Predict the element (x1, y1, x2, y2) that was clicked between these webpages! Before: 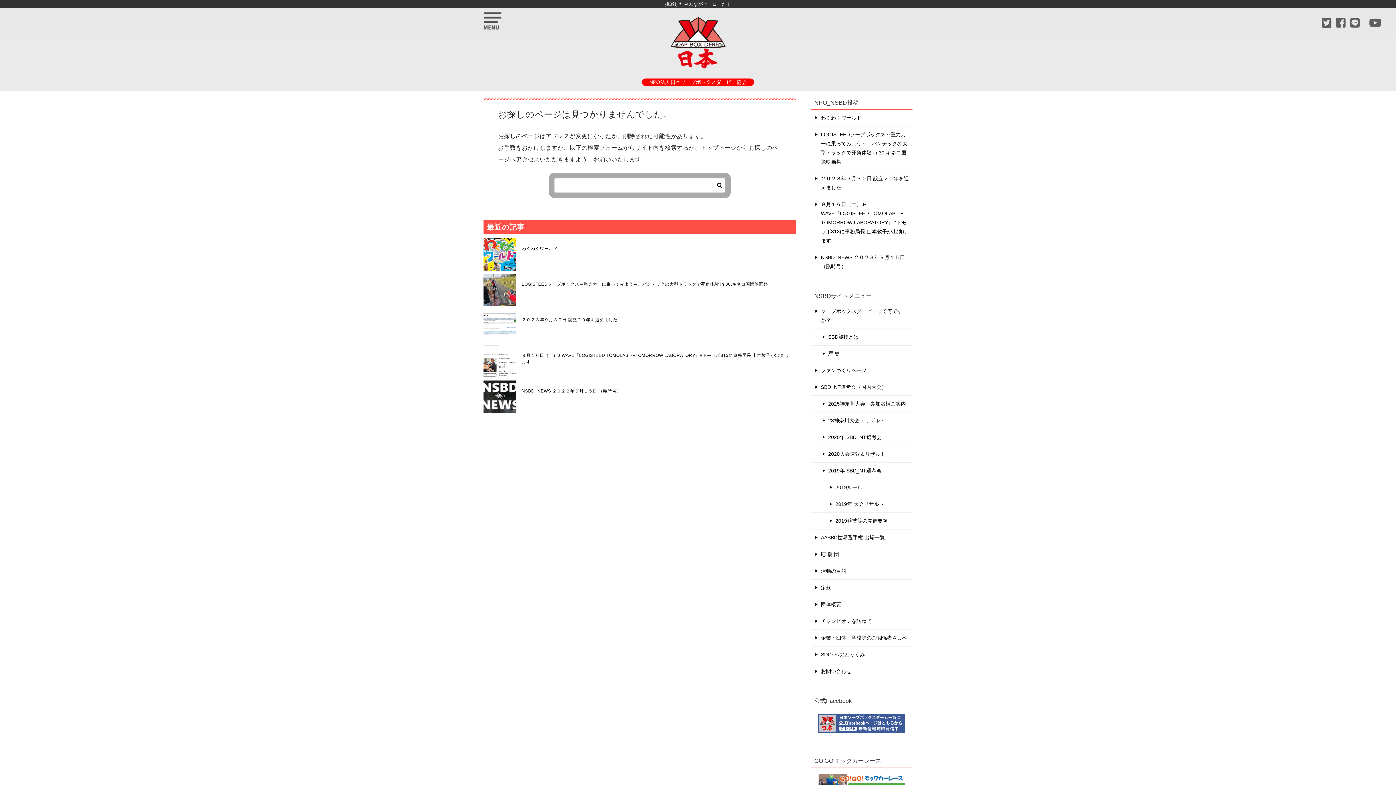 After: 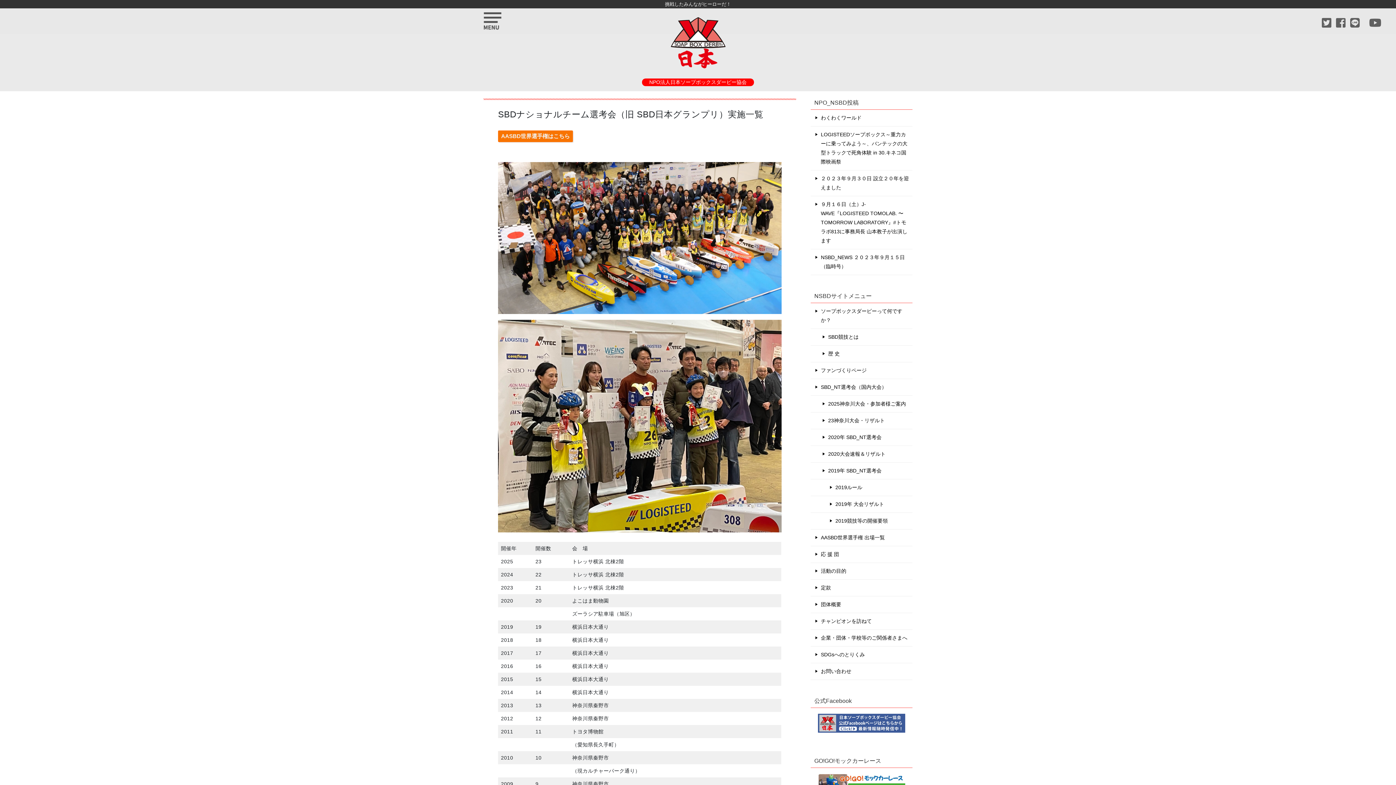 Action: label: SBD_NT選考会（国内大会） bbox: (810, 379, 912, 395)